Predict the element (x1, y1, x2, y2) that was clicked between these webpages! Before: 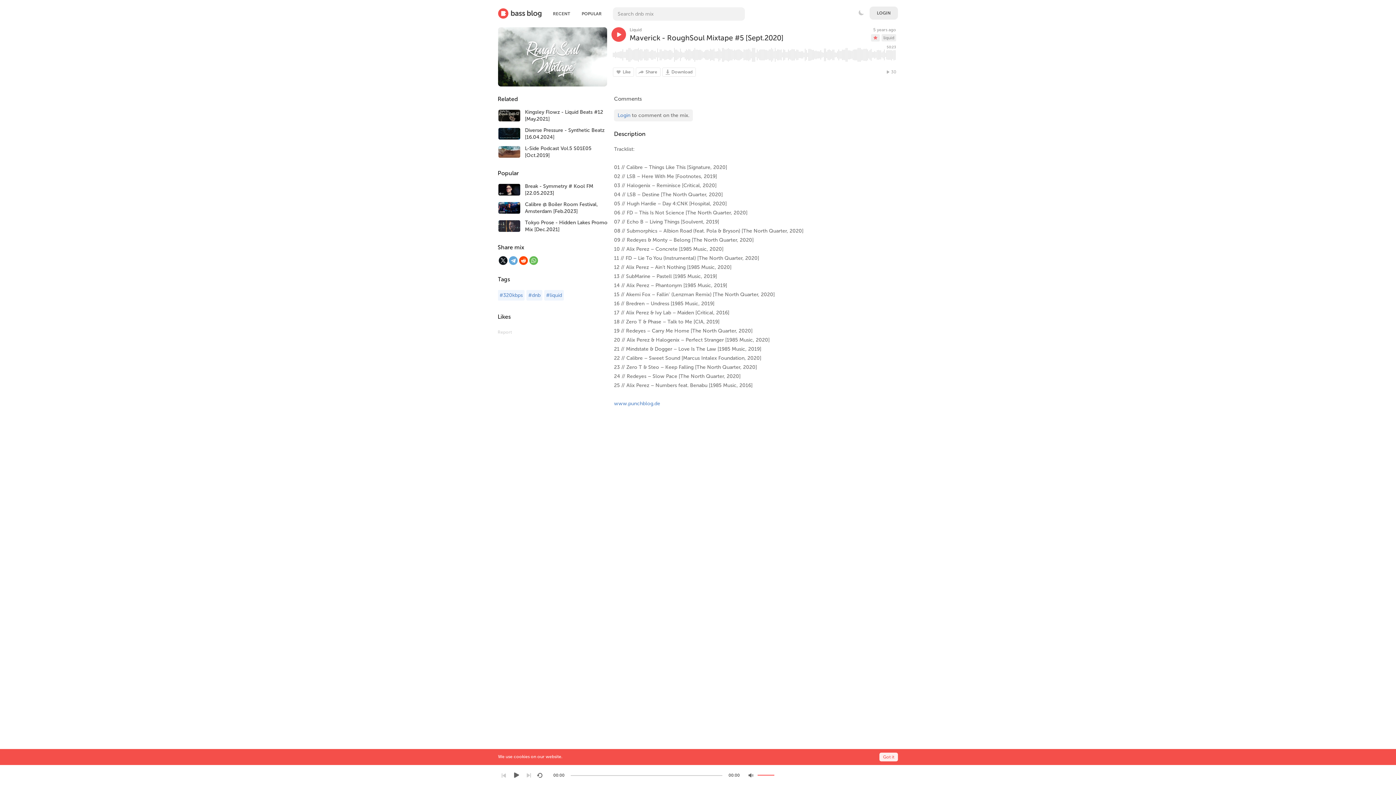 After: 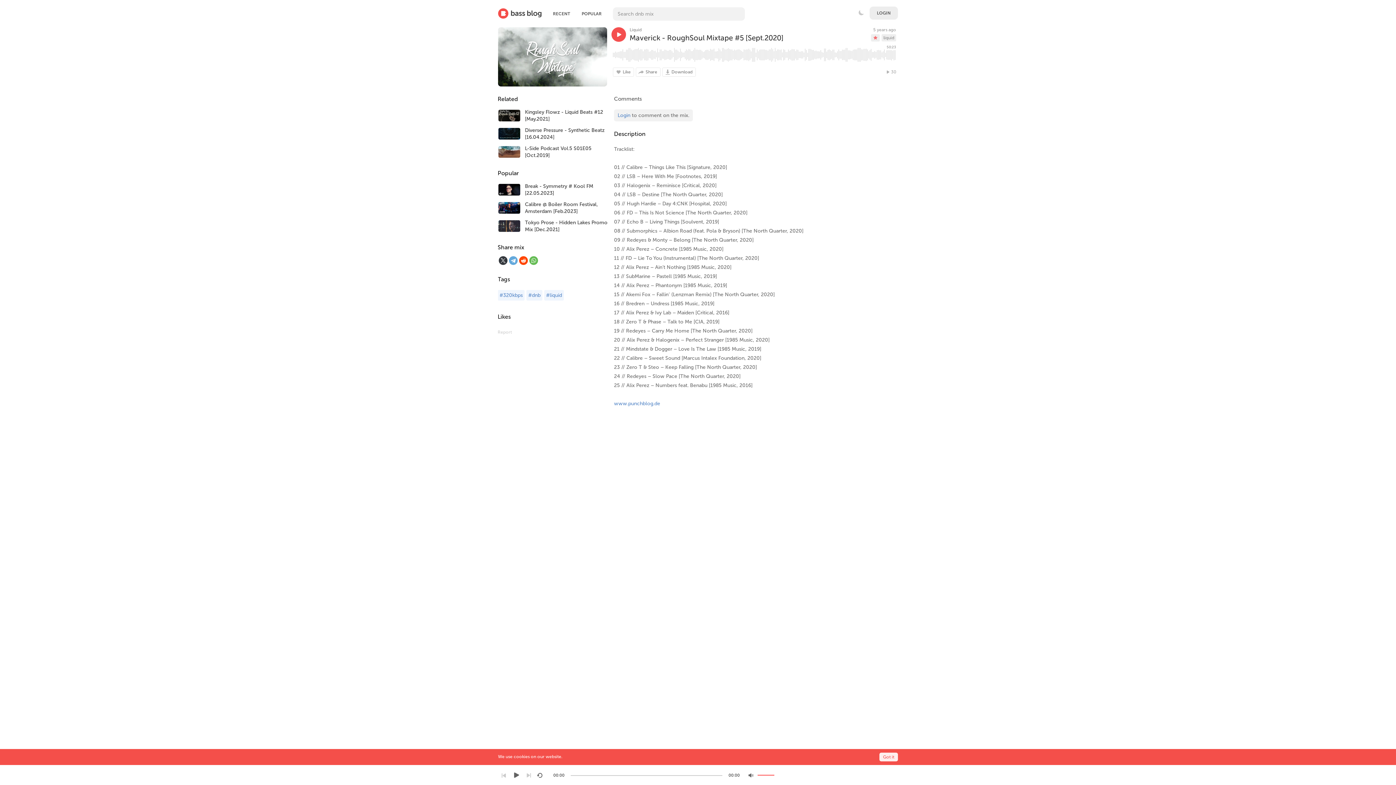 Action: bbox: (498, 256, 507, 265)